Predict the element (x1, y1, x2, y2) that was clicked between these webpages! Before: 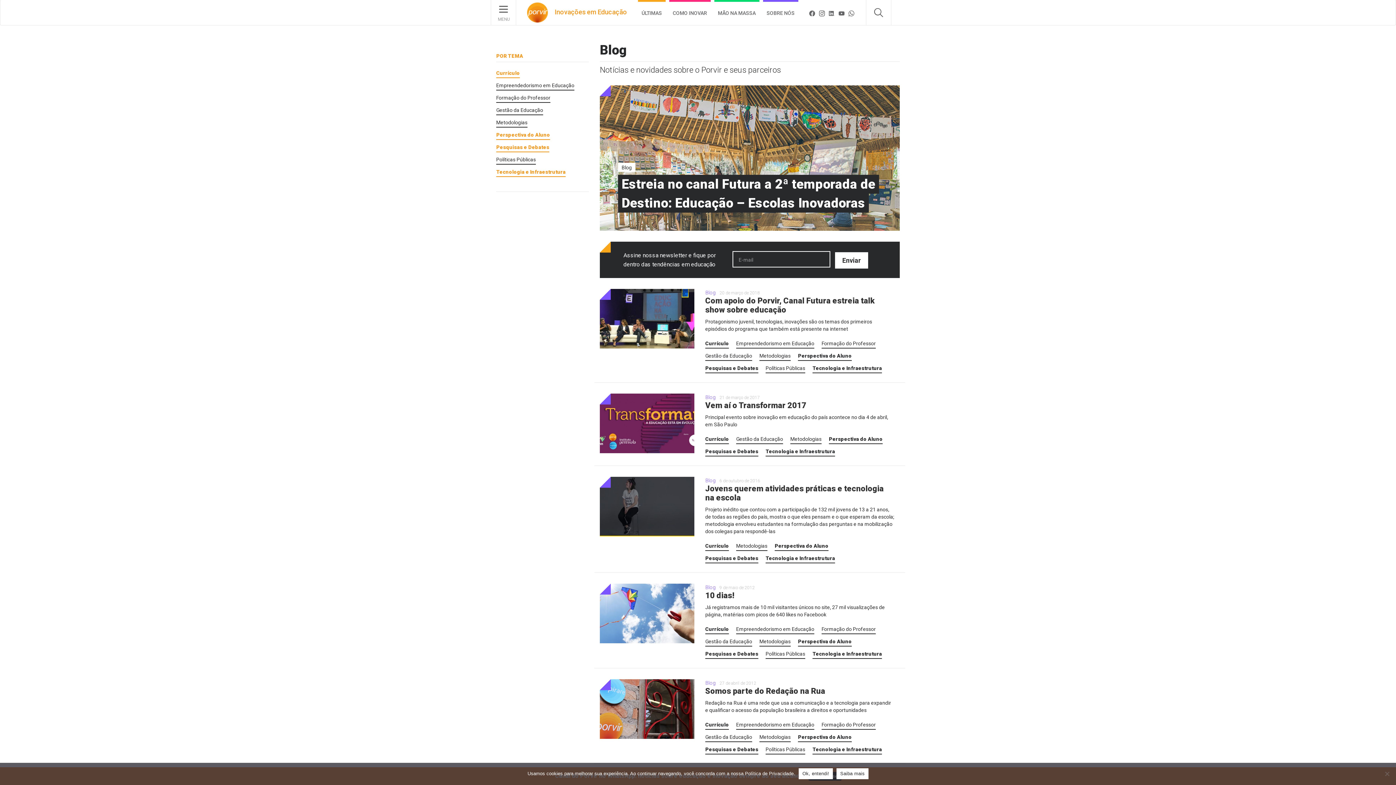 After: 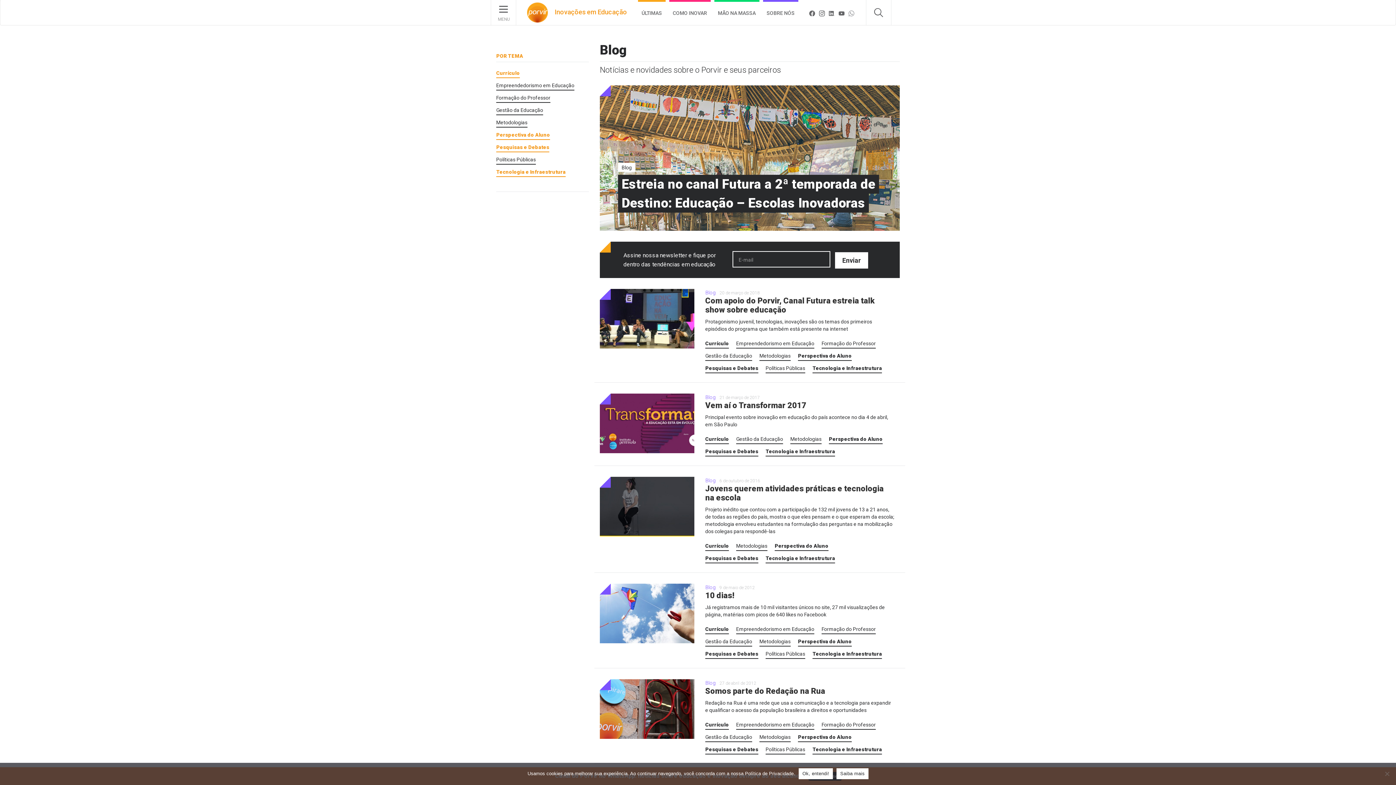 Action: label: CANAL WHATSAPP bbox: (847, 9, 856, 17)